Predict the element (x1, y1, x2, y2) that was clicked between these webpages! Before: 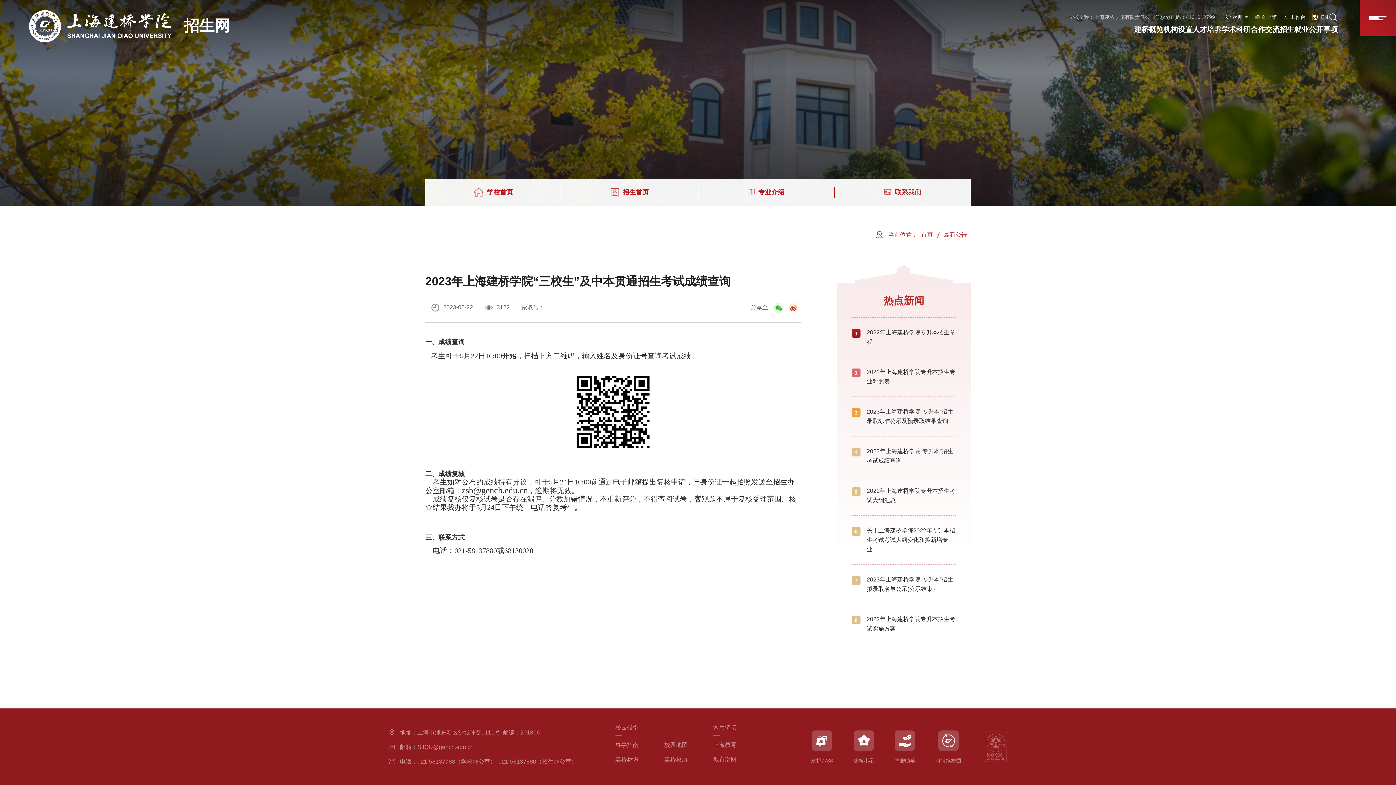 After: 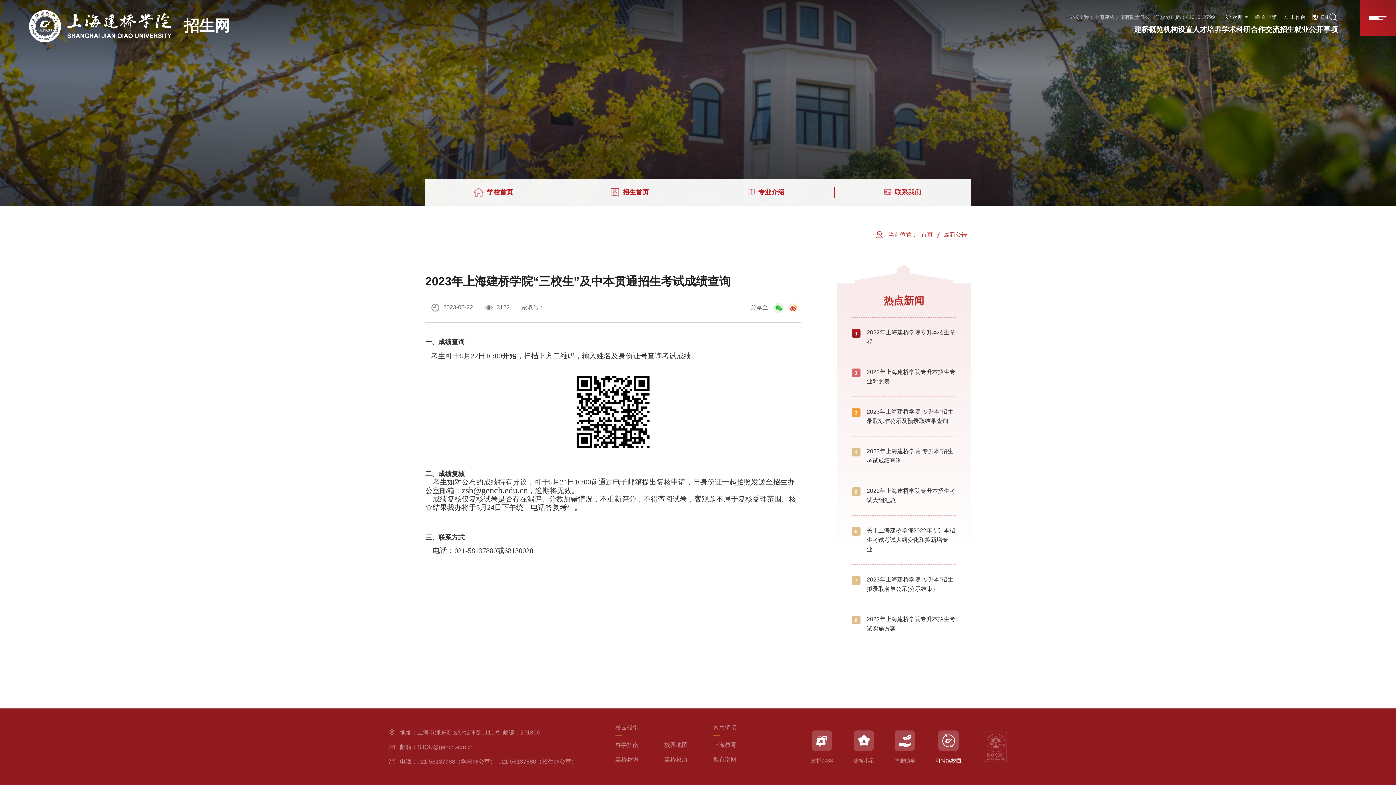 Action: label: 可持续校园 bbox: (936, 730, 961, 763)